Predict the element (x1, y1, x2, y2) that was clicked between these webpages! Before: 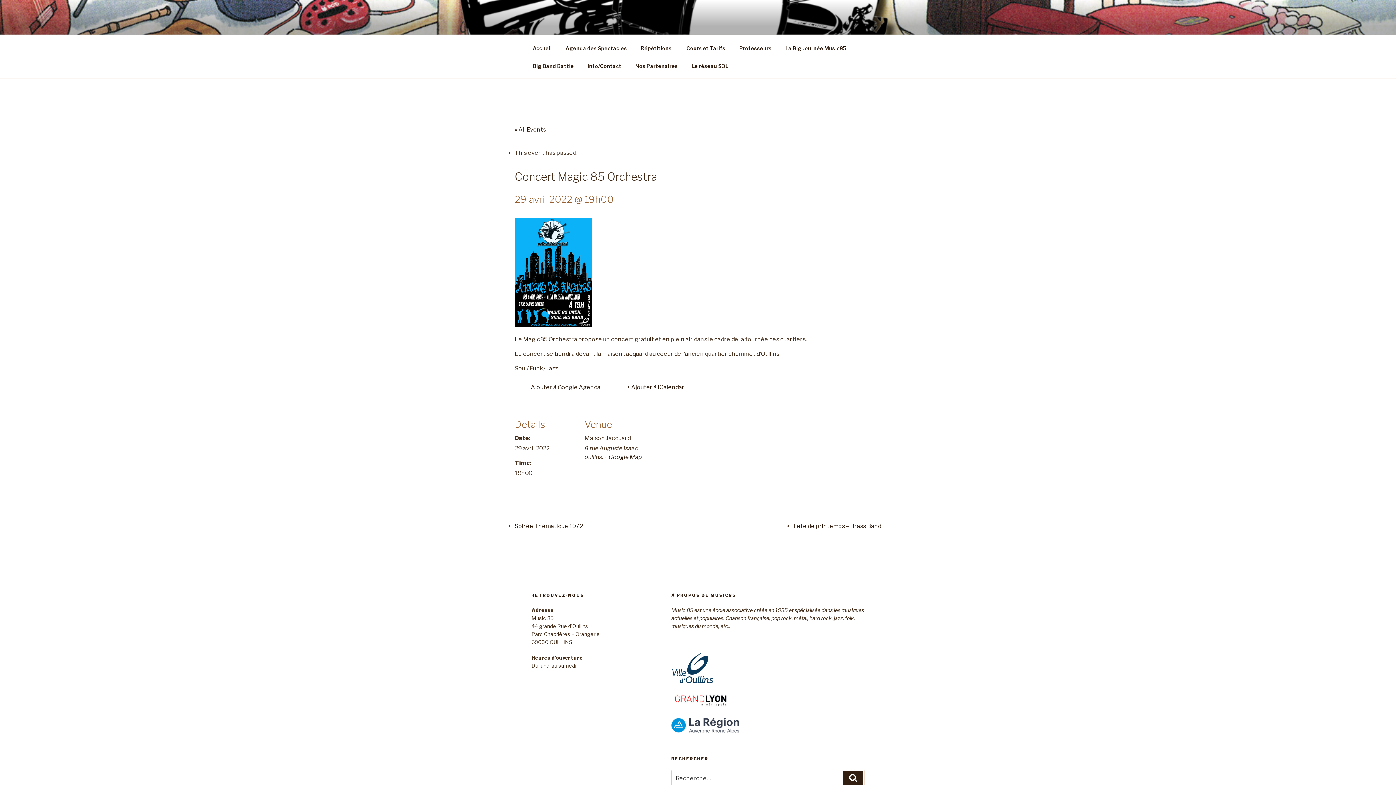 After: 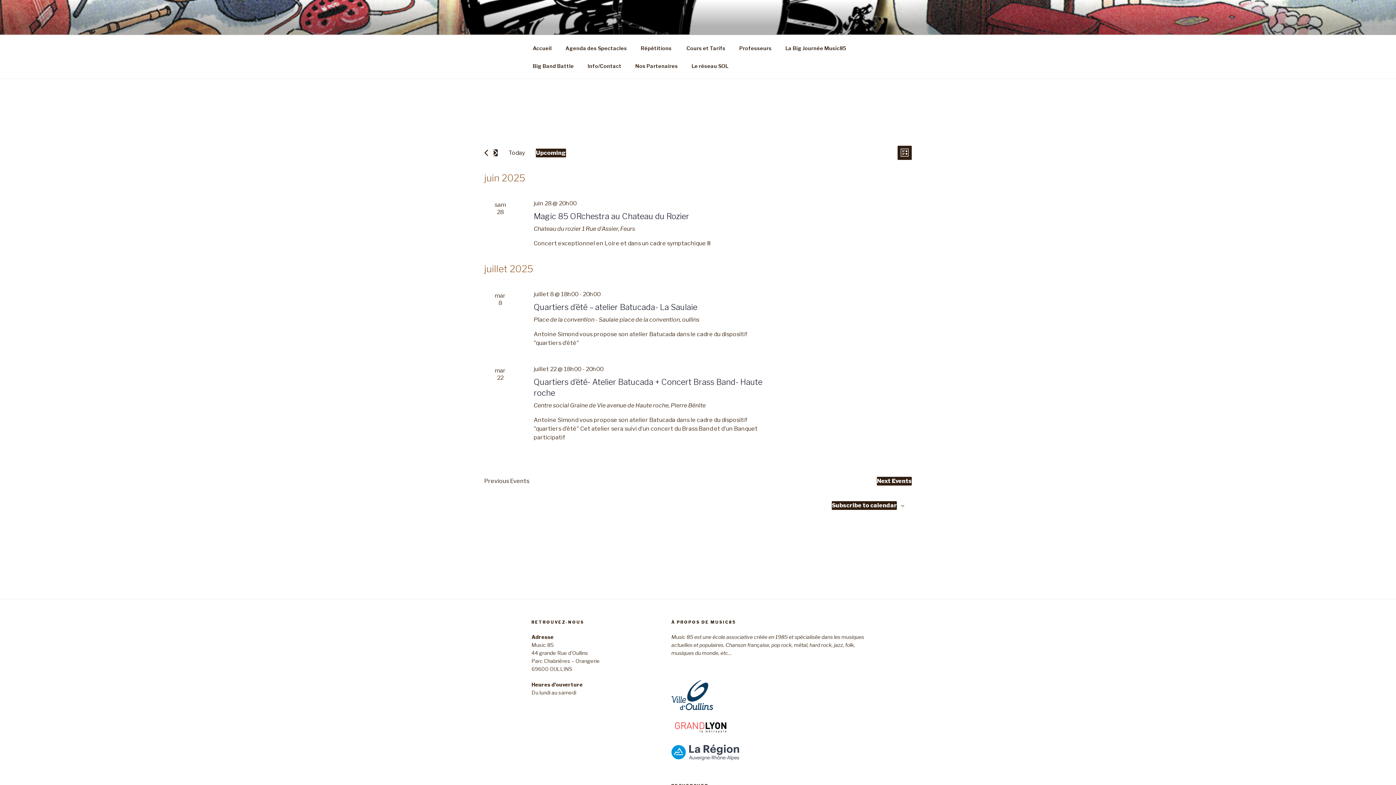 Action: bbox: (514, 126, 546, 133) label: « All Events